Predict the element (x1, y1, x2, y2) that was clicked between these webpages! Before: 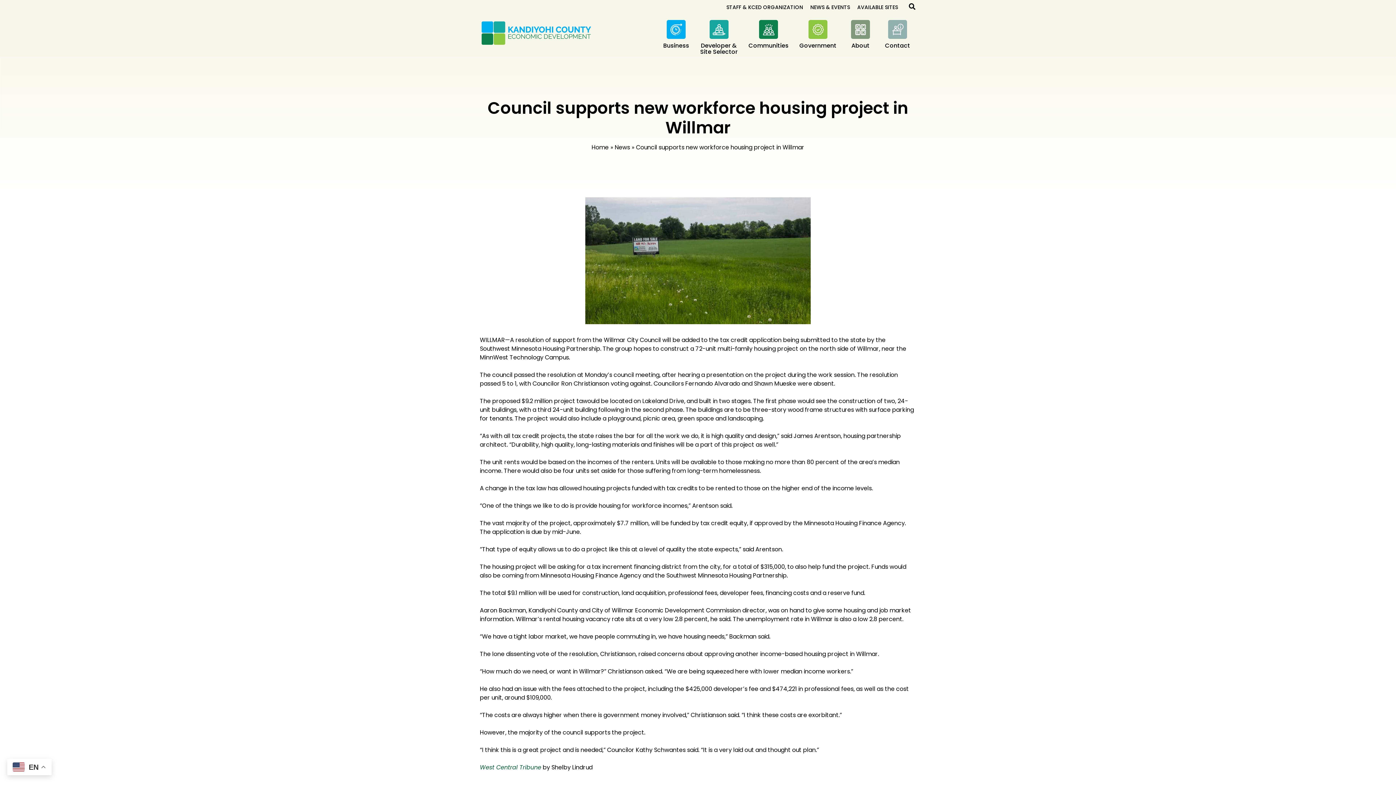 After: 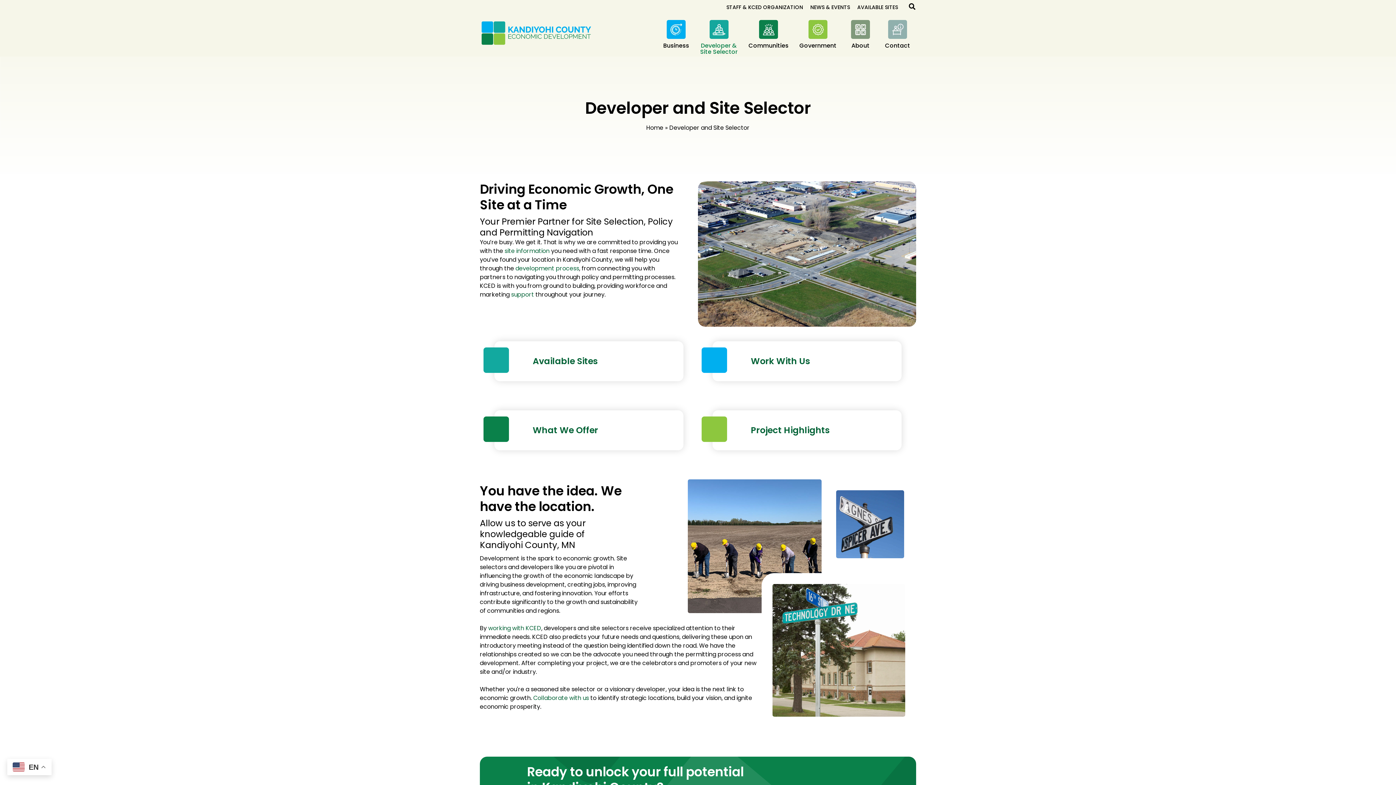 Action: label: Developer &
Site Selector bbox: (694, 14, 743, 56)